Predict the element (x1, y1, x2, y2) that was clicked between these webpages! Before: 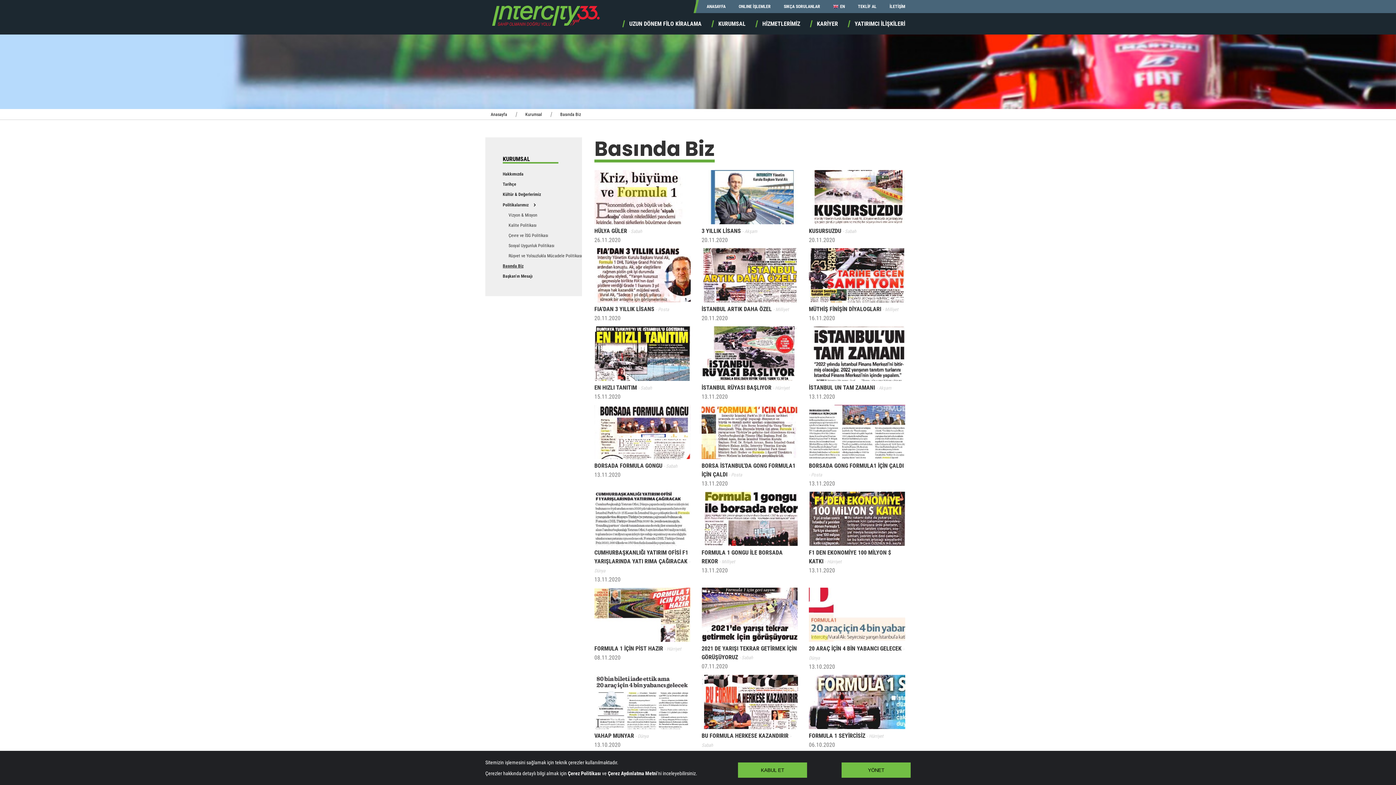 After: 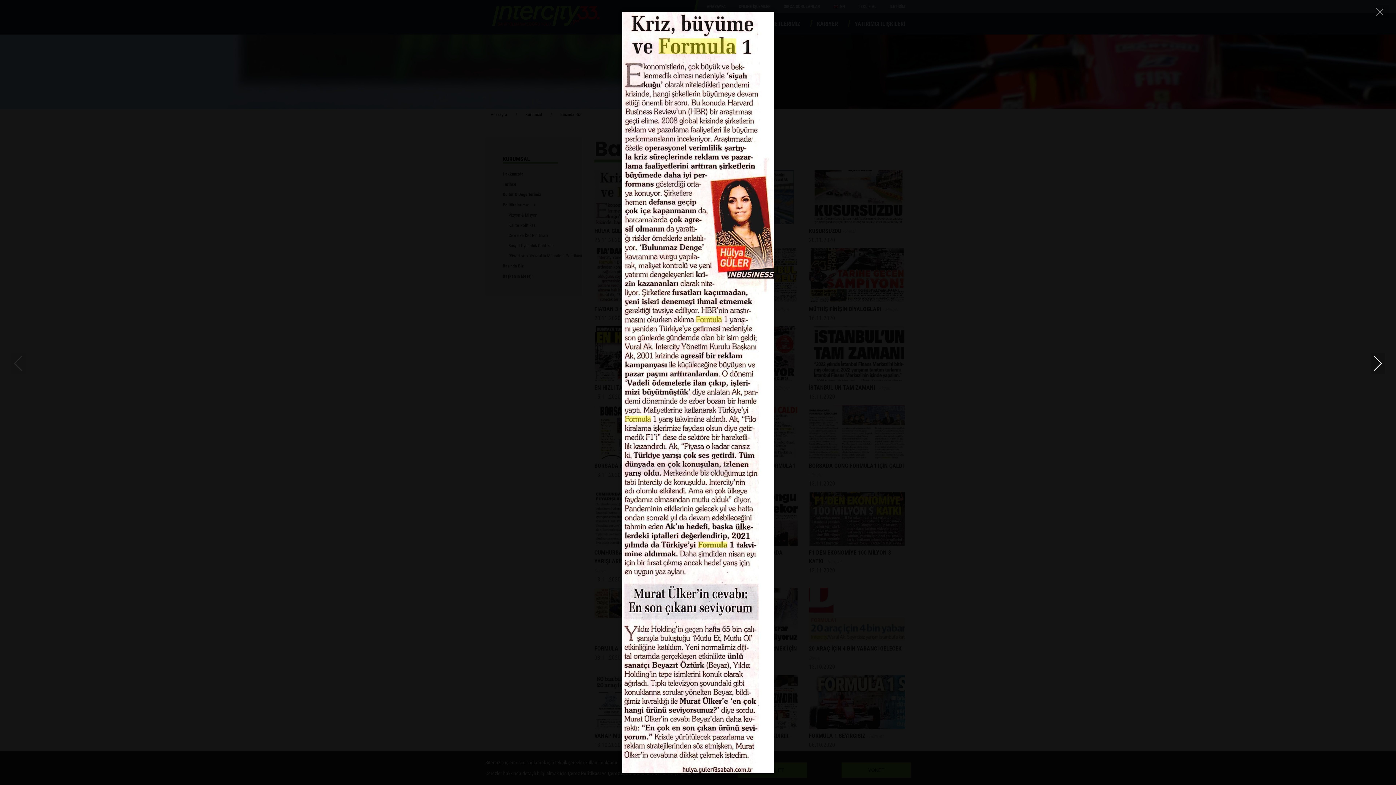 Action: label: HÜLYA GÜLER Sabah
26.11.2020 bbox: (594, 170, 690, 244)